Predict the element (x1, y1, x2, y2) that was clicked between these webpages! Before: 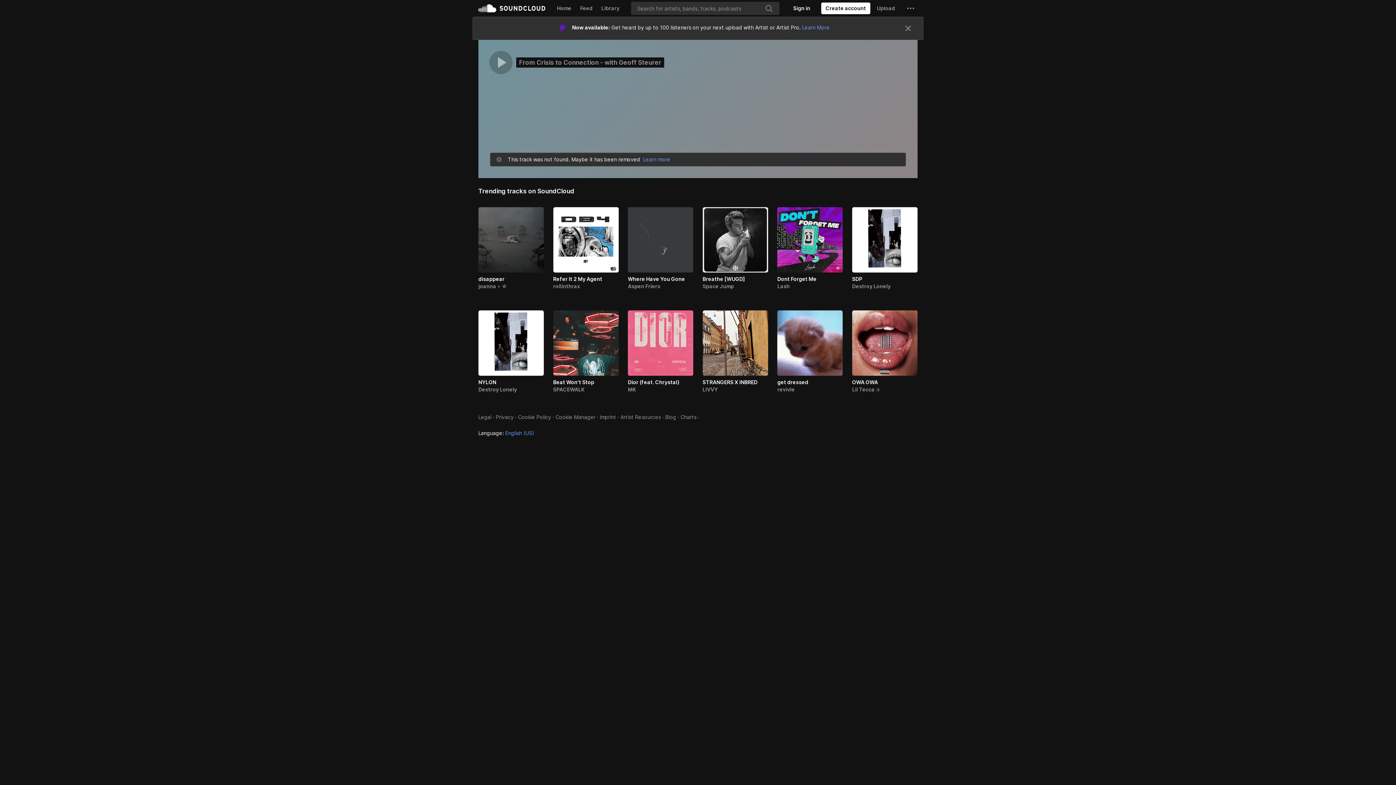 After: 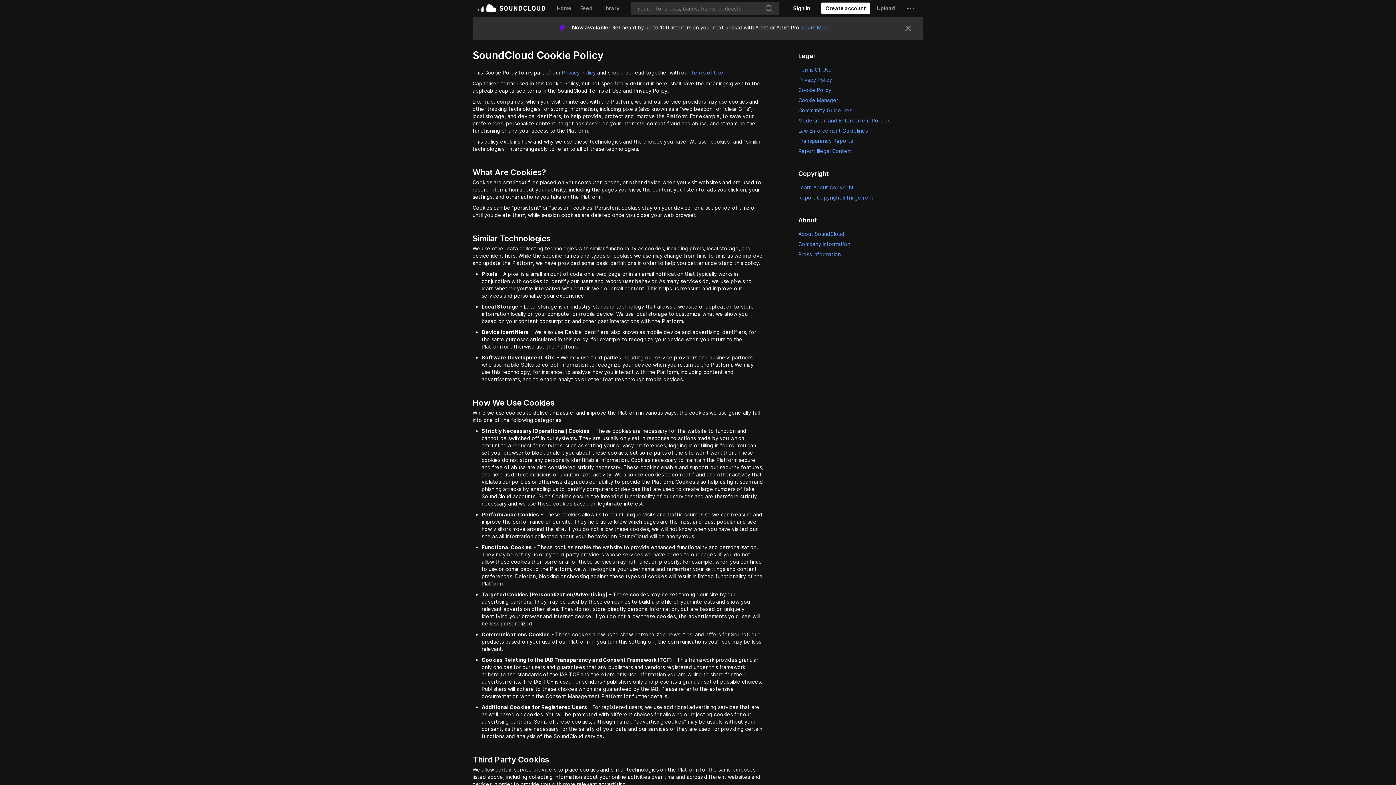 Action: bbox: (518, 345, 551, 351) label: Cookie Policy